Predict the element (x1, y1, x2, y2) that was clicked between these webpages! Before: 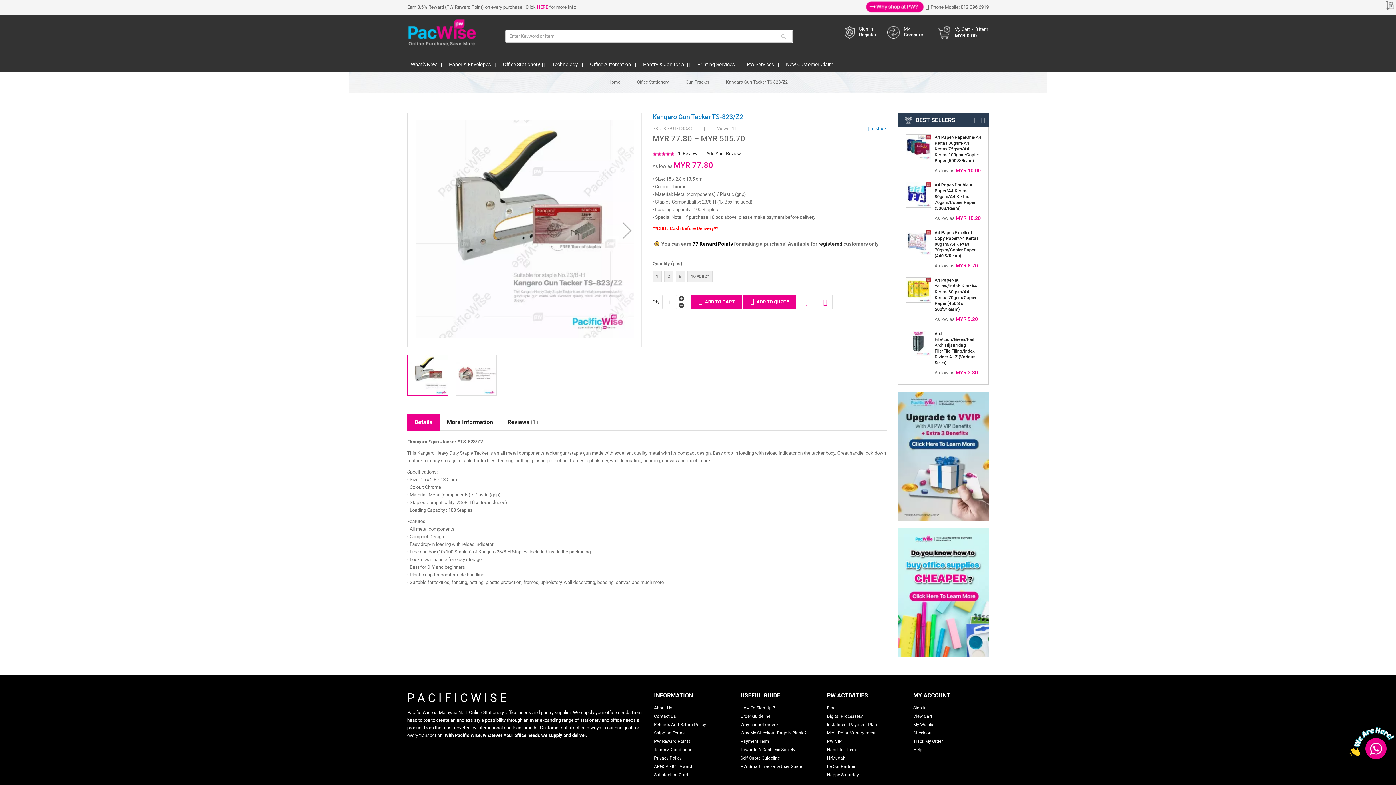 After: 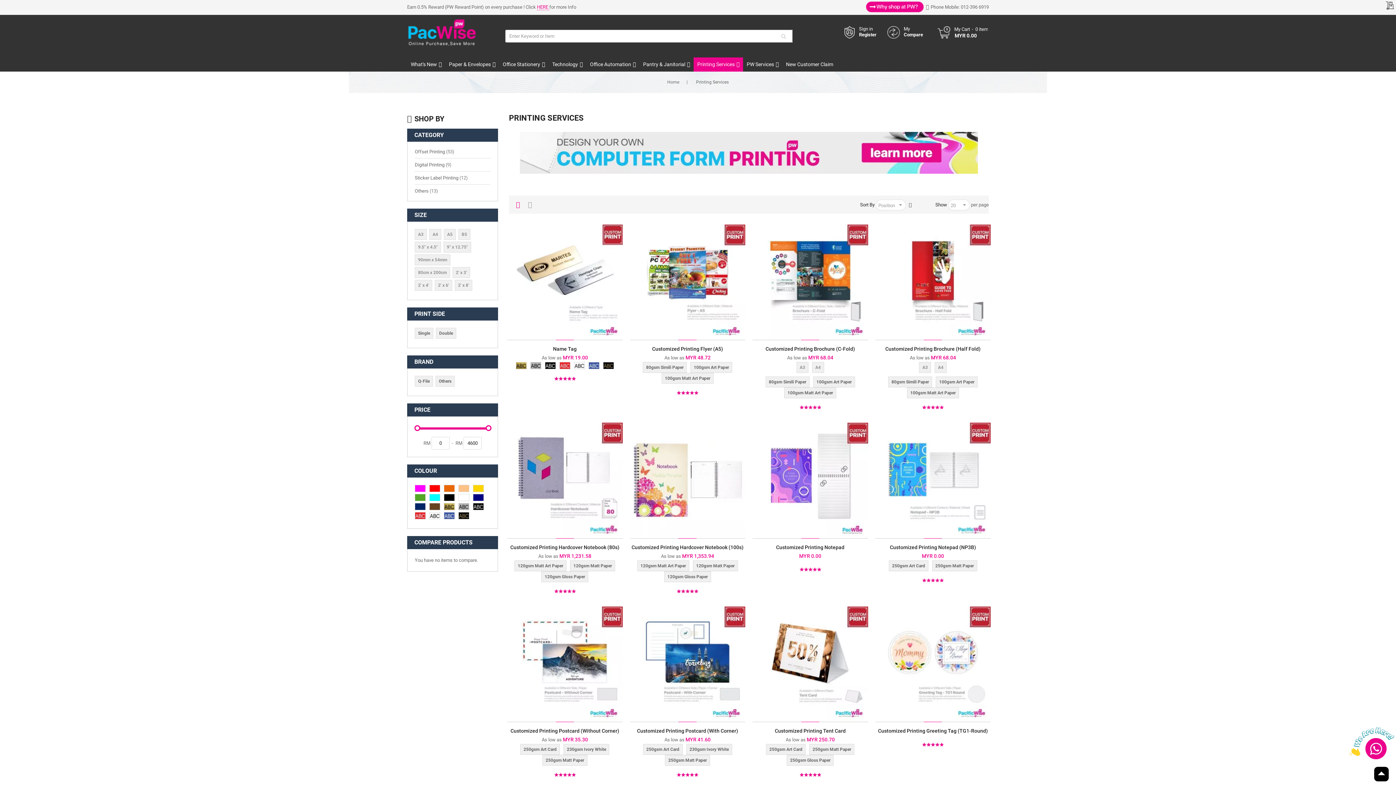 Action: label: Printing Services bbox: (697, 57, 739, 71)